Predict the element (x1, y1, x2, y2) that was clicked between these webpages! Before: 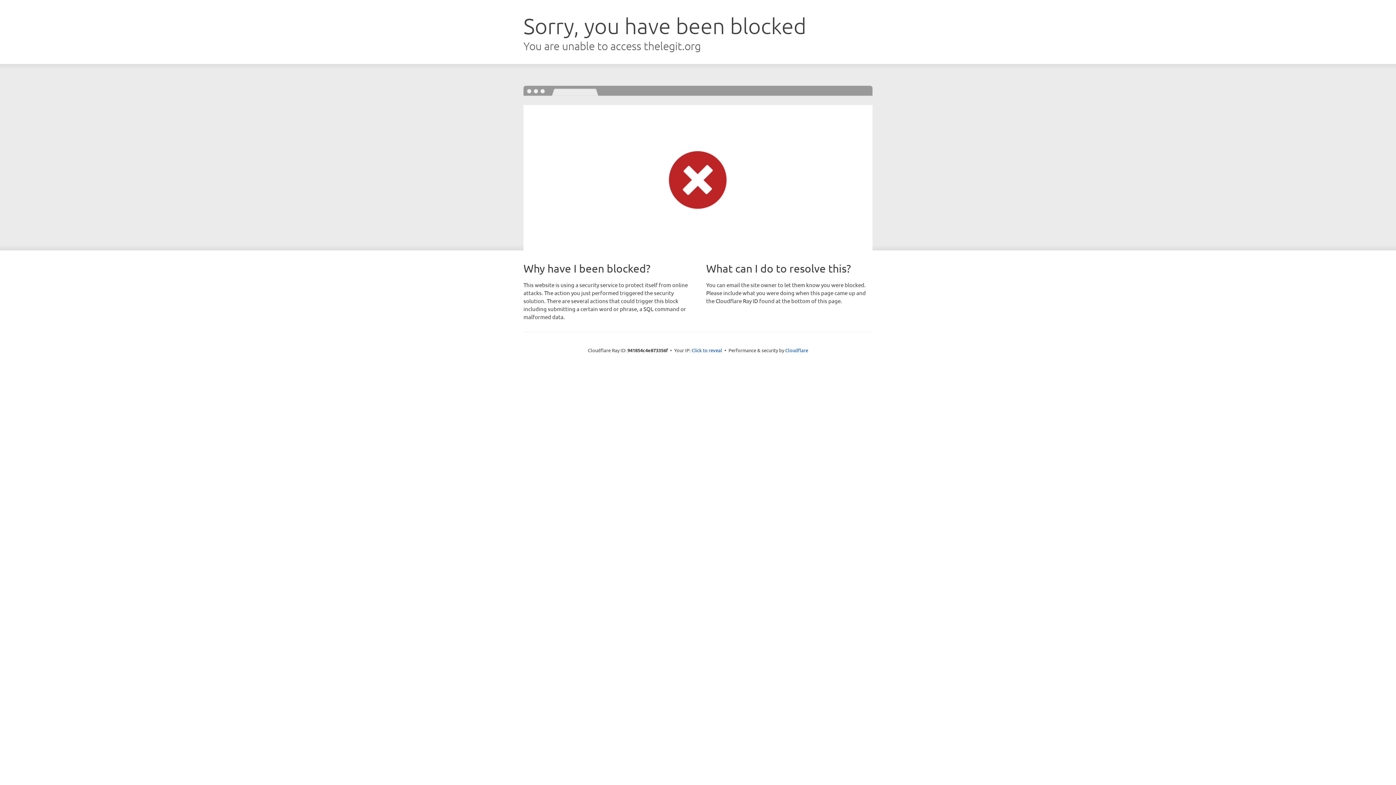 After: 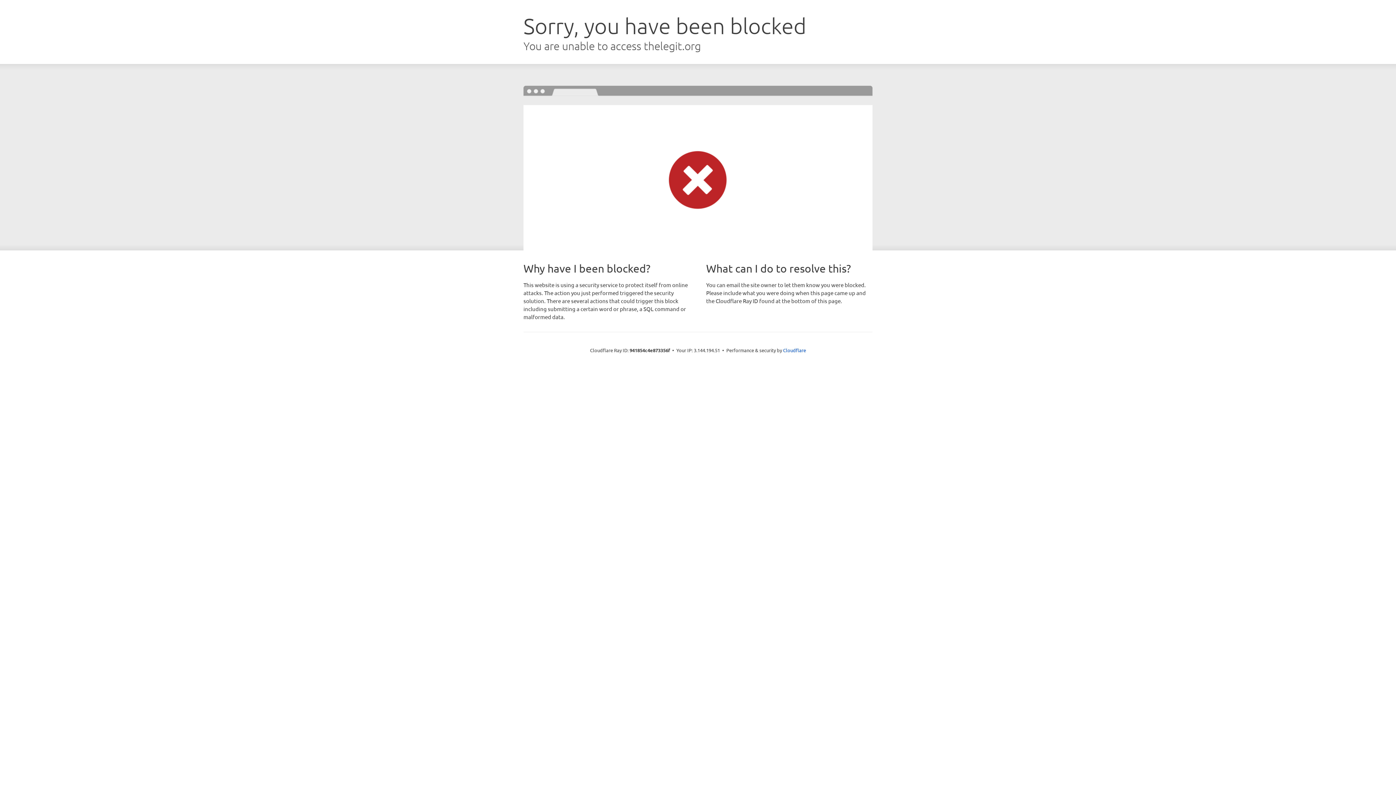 Action: label: Click to reveal bbox: (691, 346, 722, 353)